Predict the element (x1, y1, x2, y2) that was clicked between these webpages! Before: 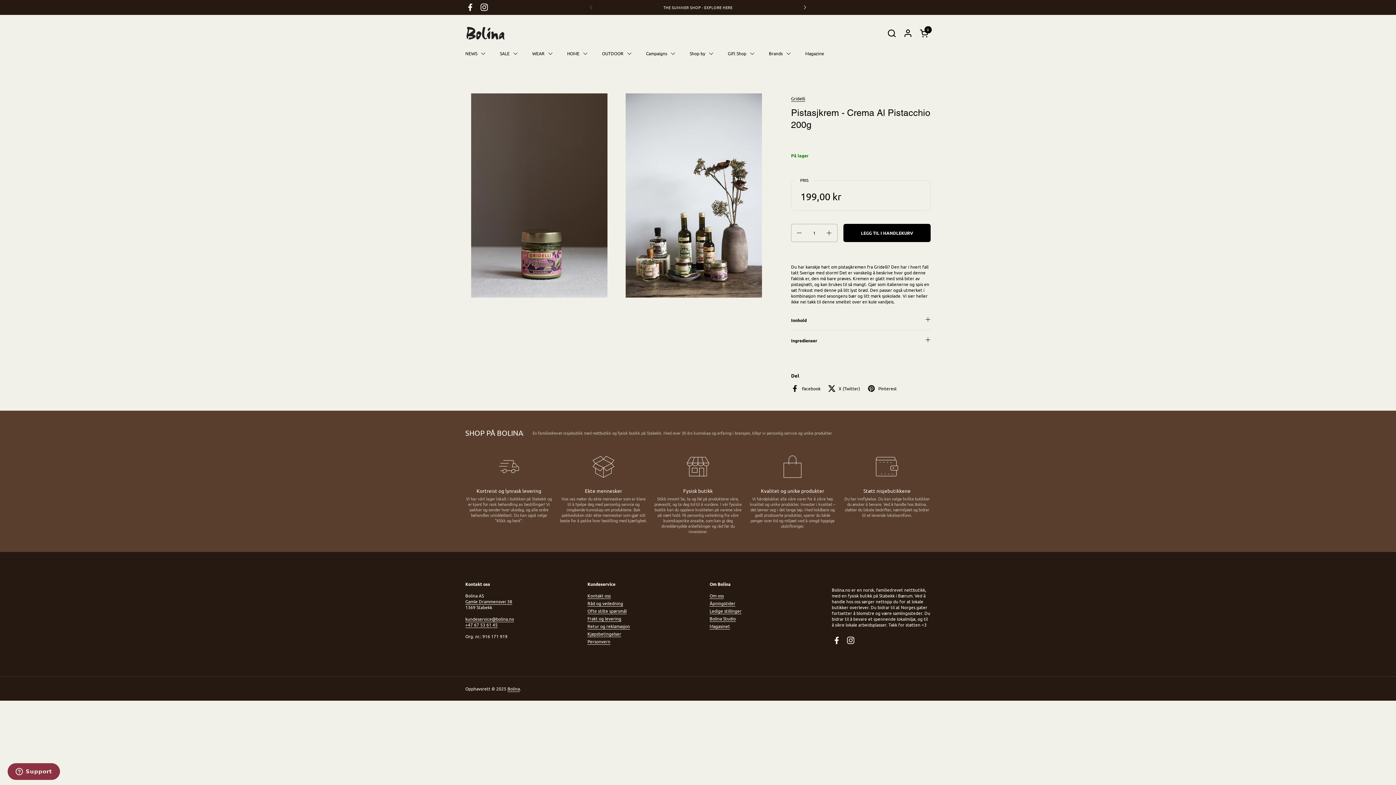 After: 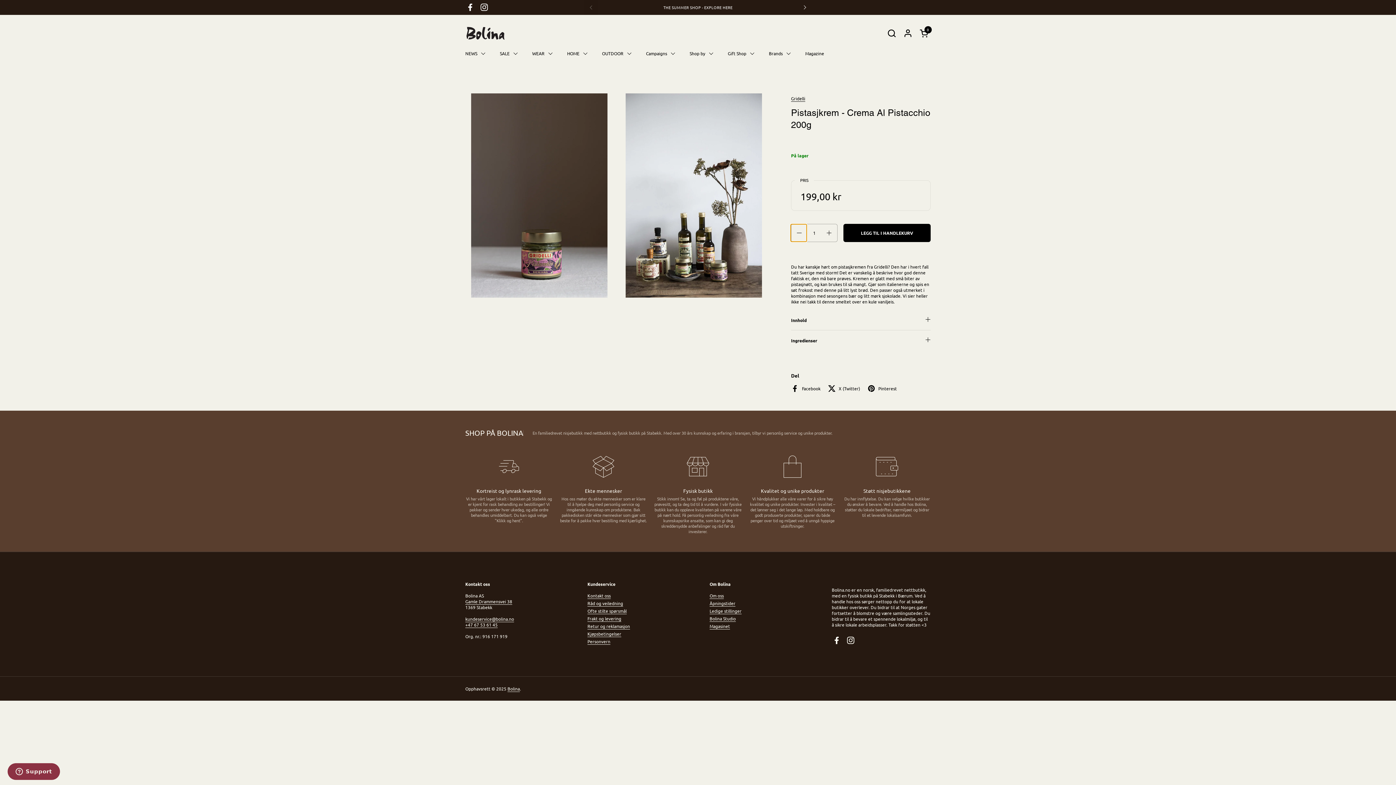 Action: bbox: (791, 224, 806, 241) label: Reduser mengde